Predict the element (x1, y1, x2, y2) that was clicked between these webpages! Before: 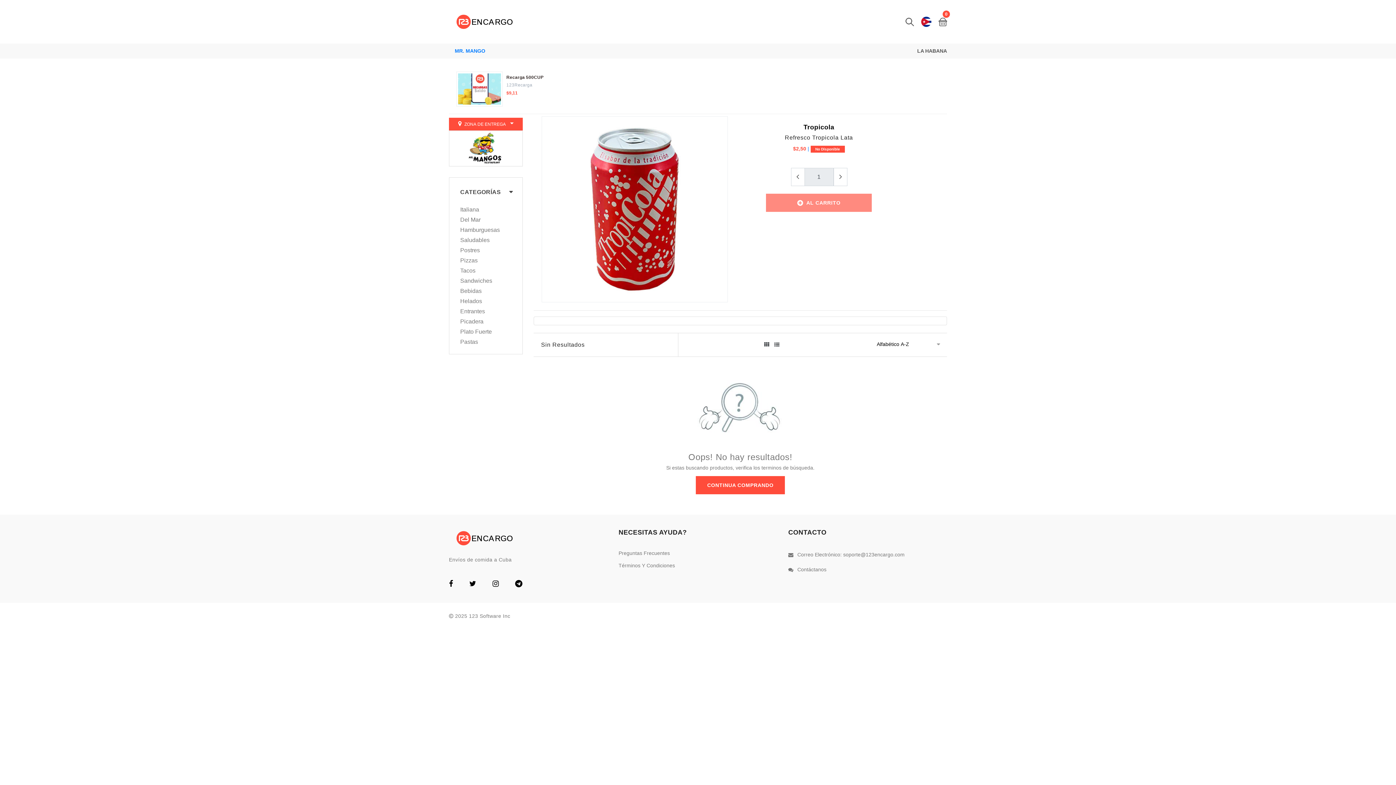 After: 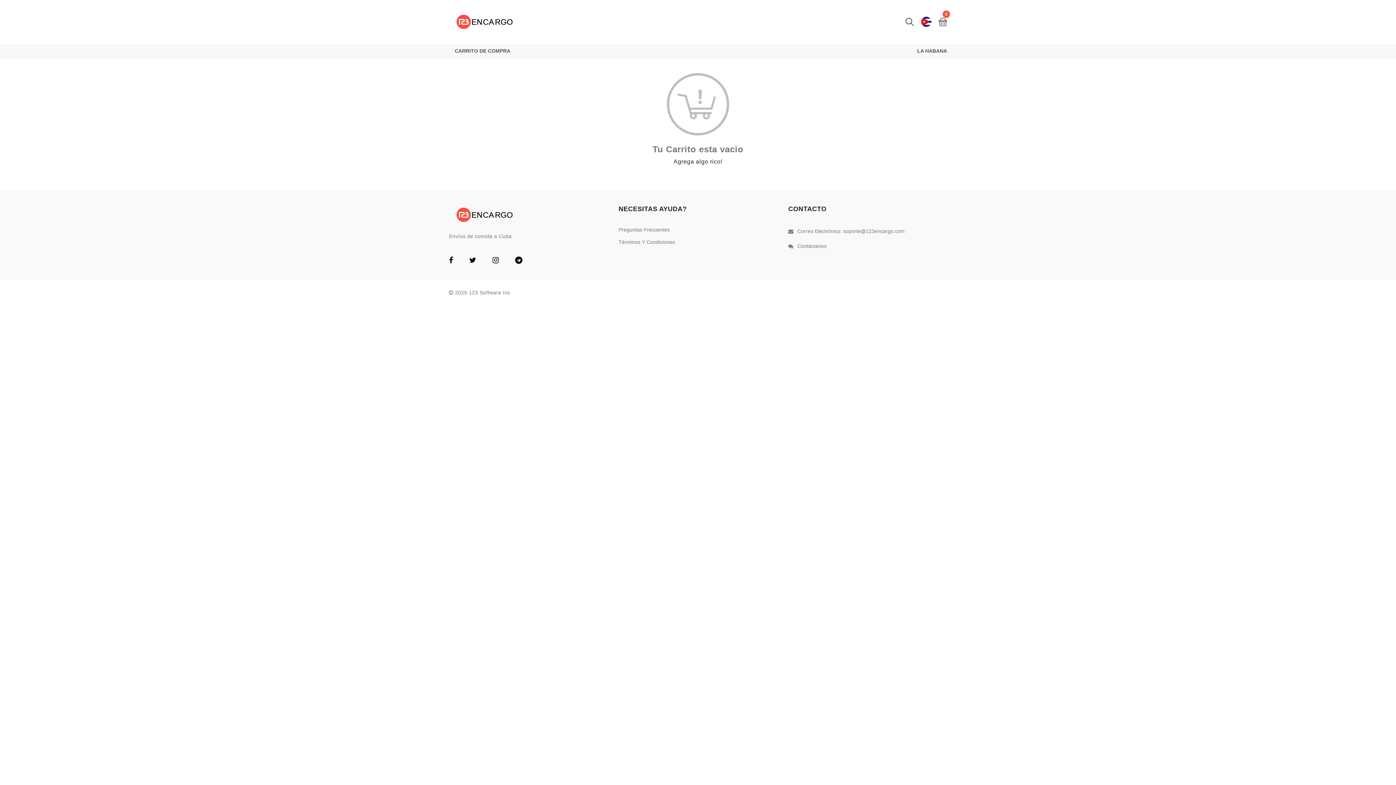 Action: bbox: (938, 17, 947, 26) label: 0